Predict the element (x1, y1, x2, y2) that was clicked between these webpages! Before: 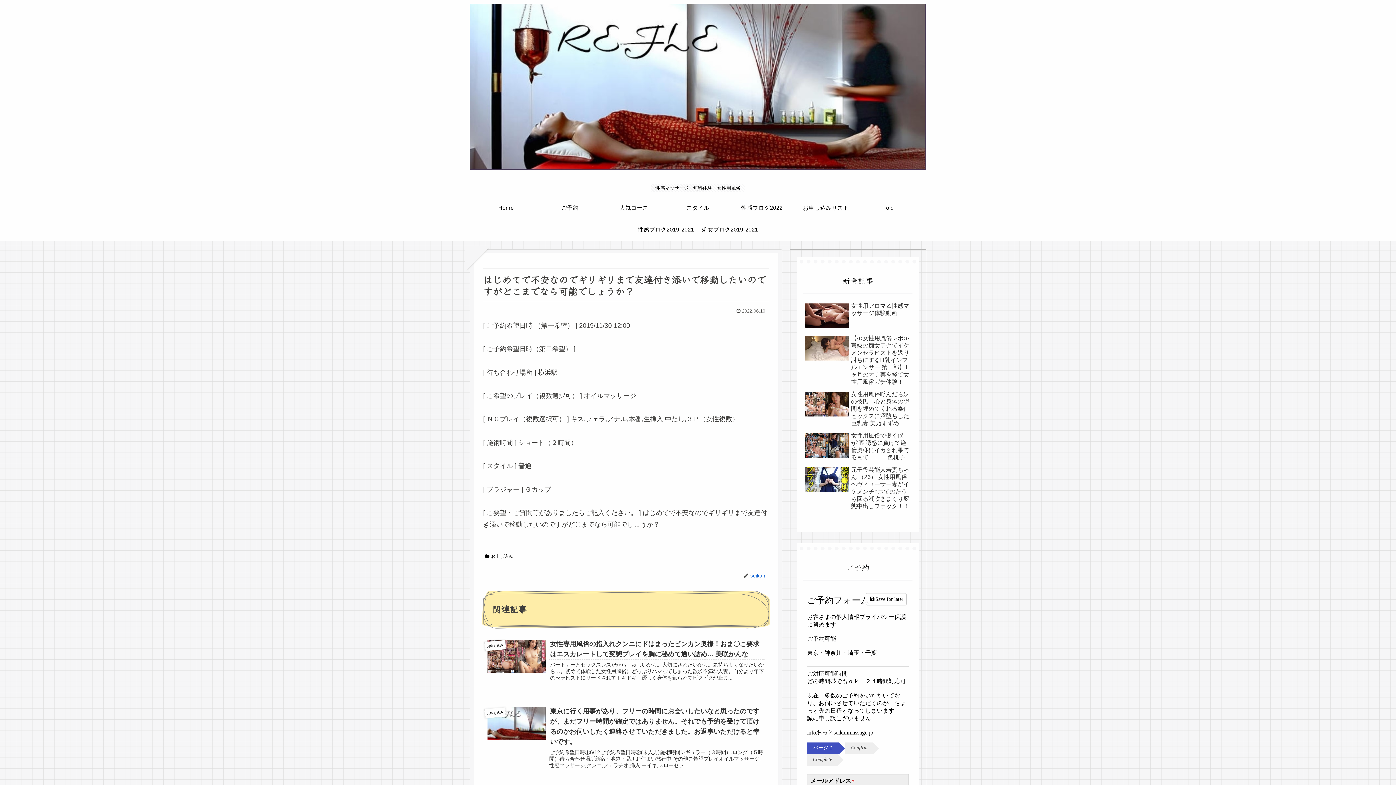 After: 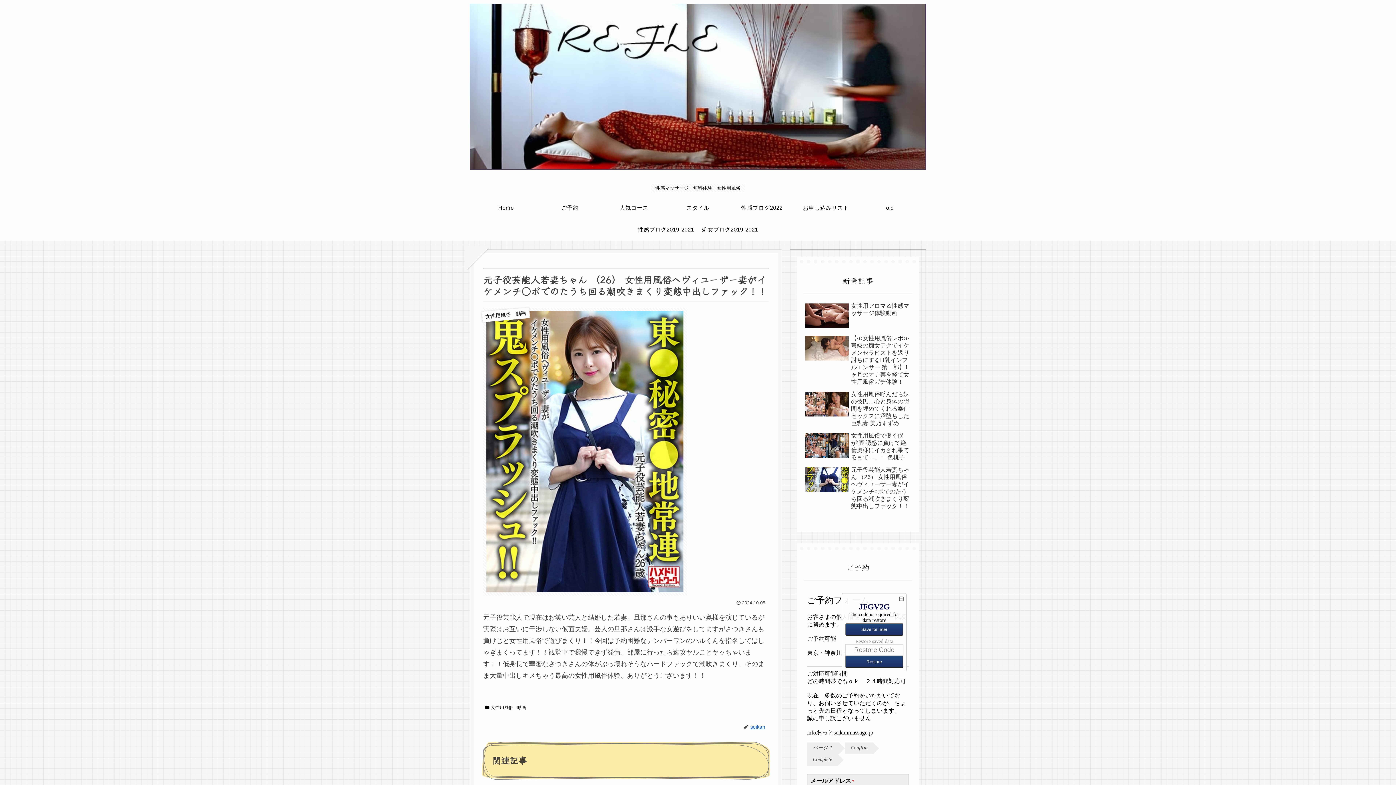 Action: bbox: (803, 464, 912, 512) label: 元子役芸能人若妻ちゃん （26） 女性用風俗ヘヴィユーザー妻がイケメンチ○ポでのたうち回る潮吹きまくり変態中出しファック！！